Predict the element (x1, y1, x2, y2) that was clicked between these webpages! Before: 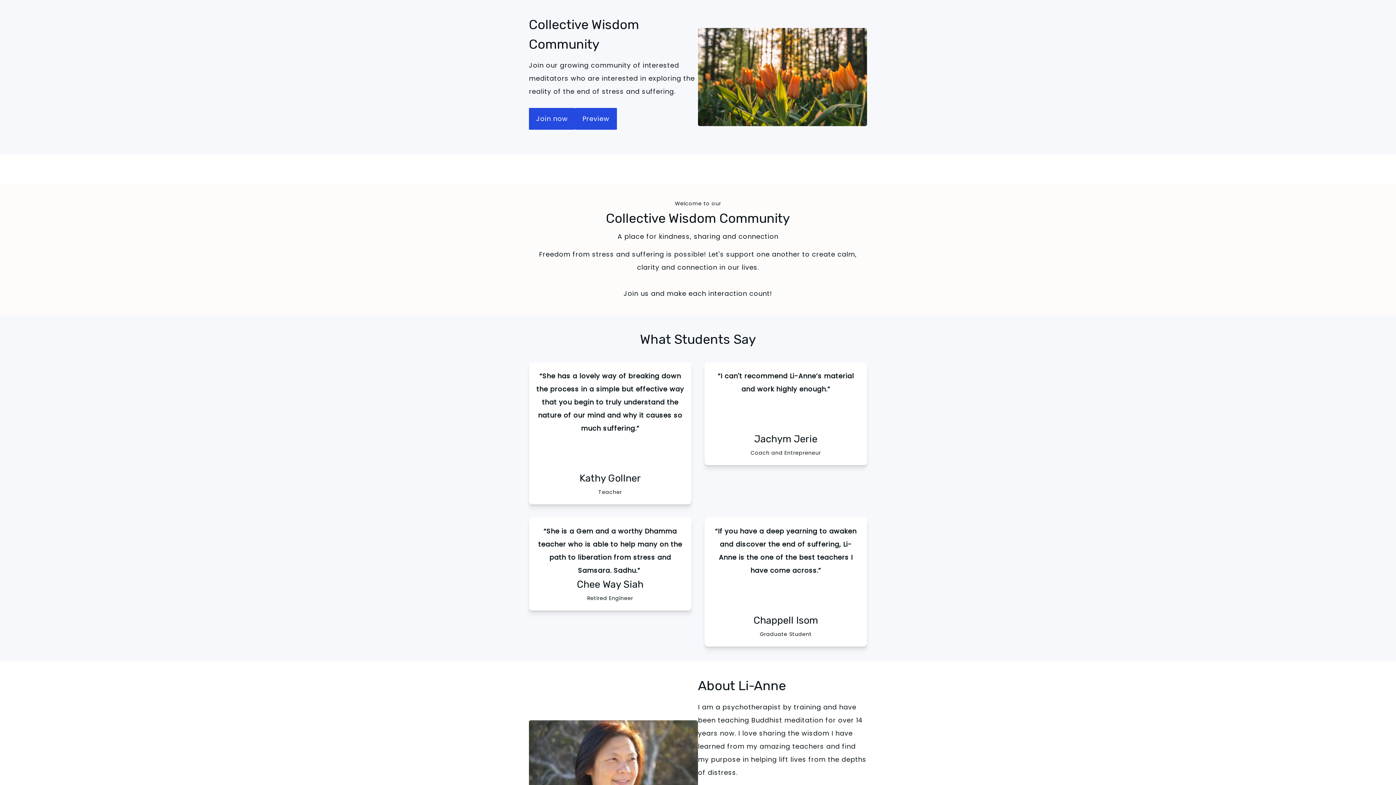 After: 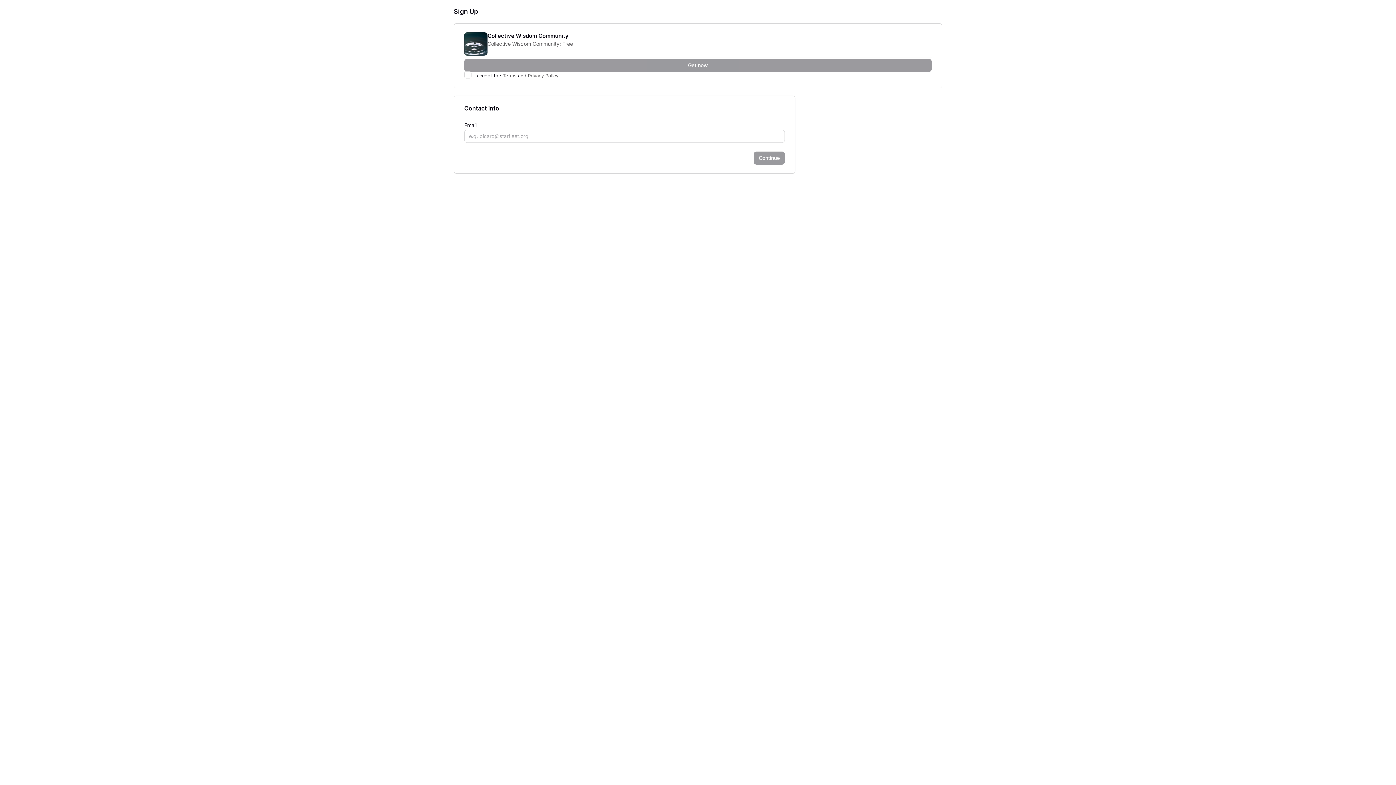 Action: bbox: (529, 108, 575, 129) label: Join now